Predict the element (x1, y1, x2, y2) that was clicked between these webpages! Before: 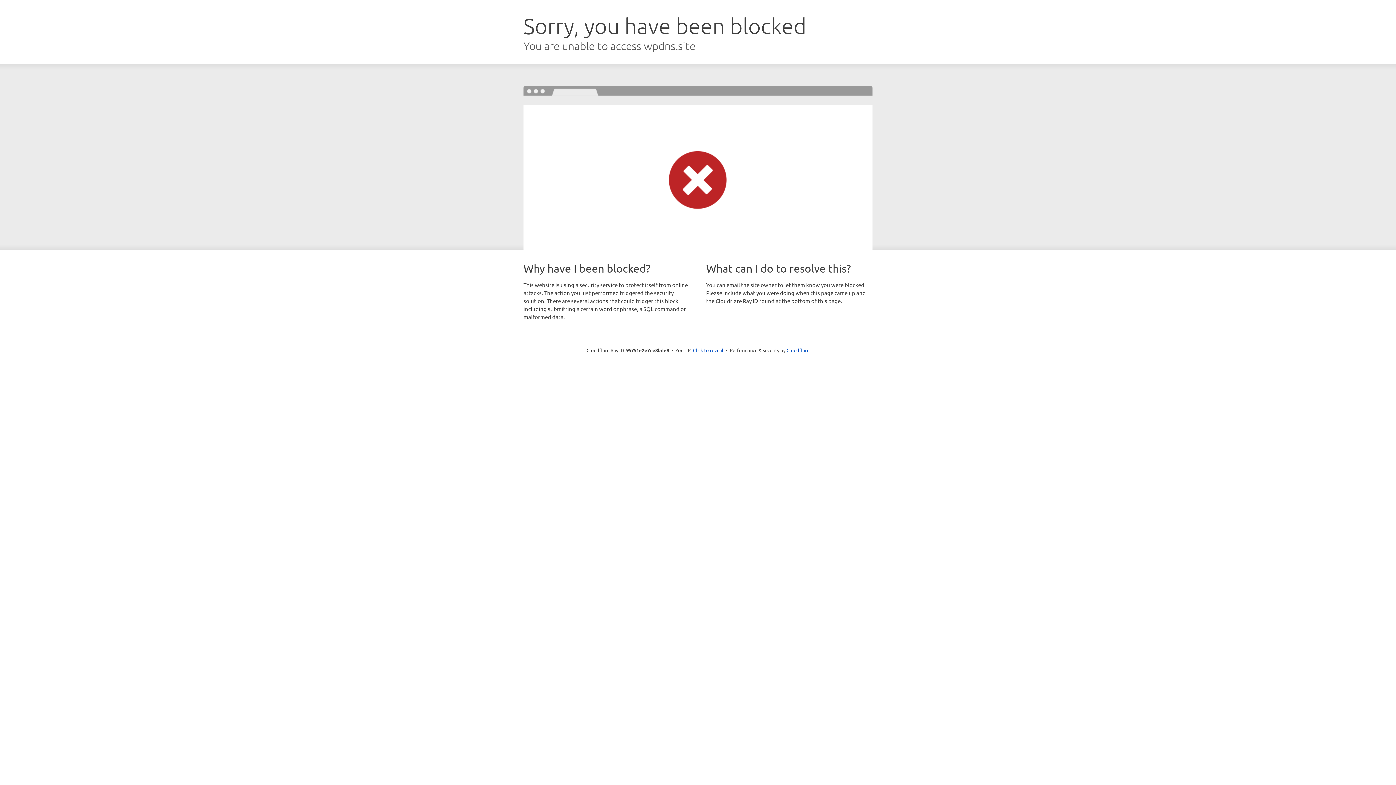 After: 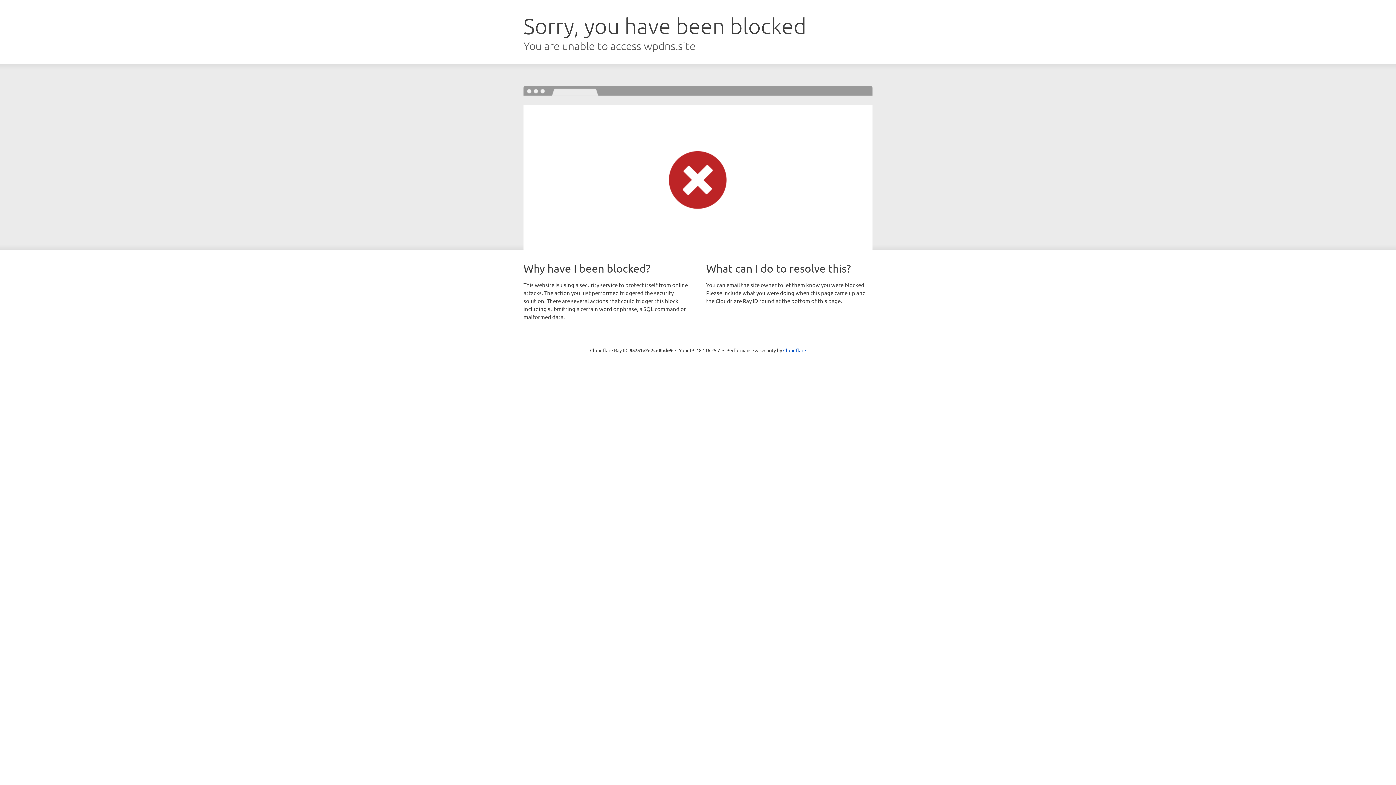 Action: label: Click to reveal bbox: (693, 346, 723, 353)